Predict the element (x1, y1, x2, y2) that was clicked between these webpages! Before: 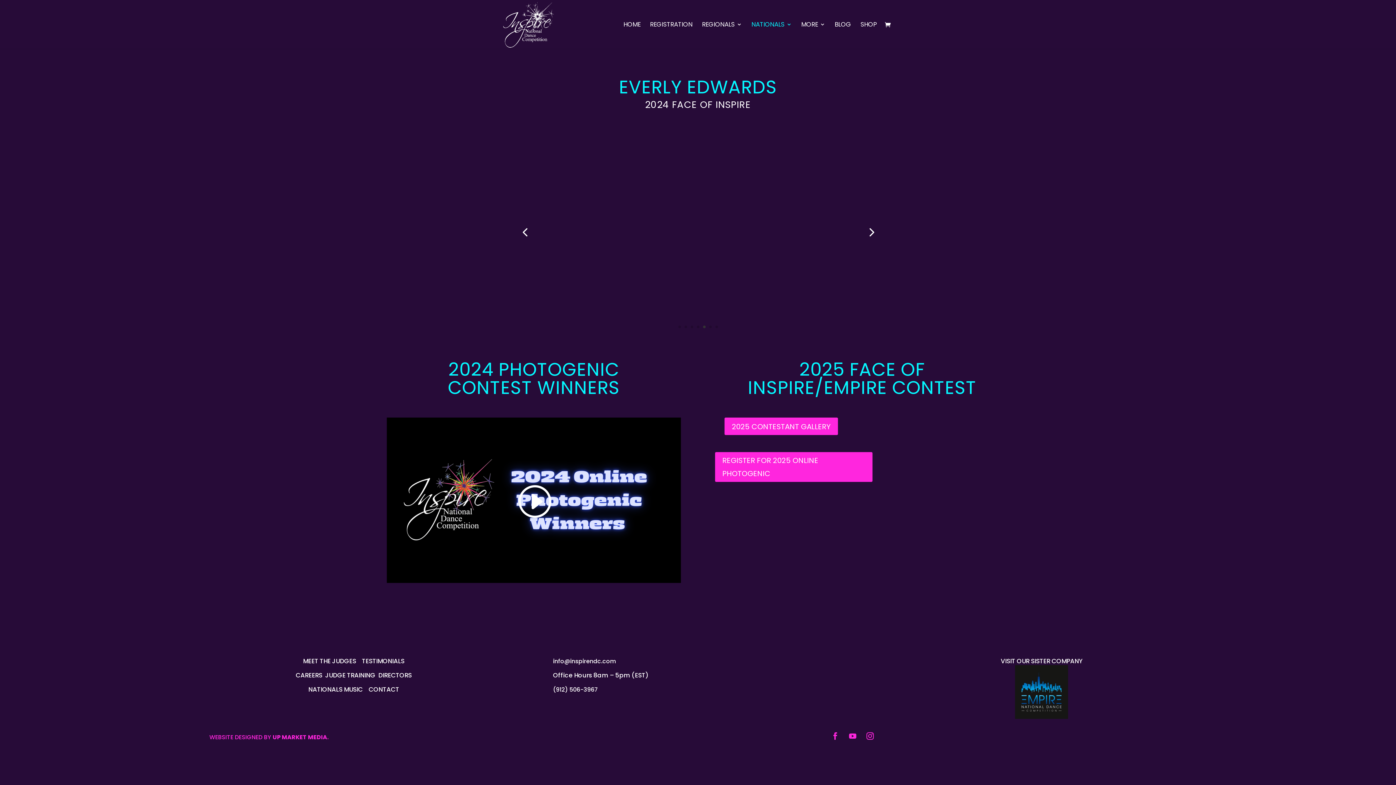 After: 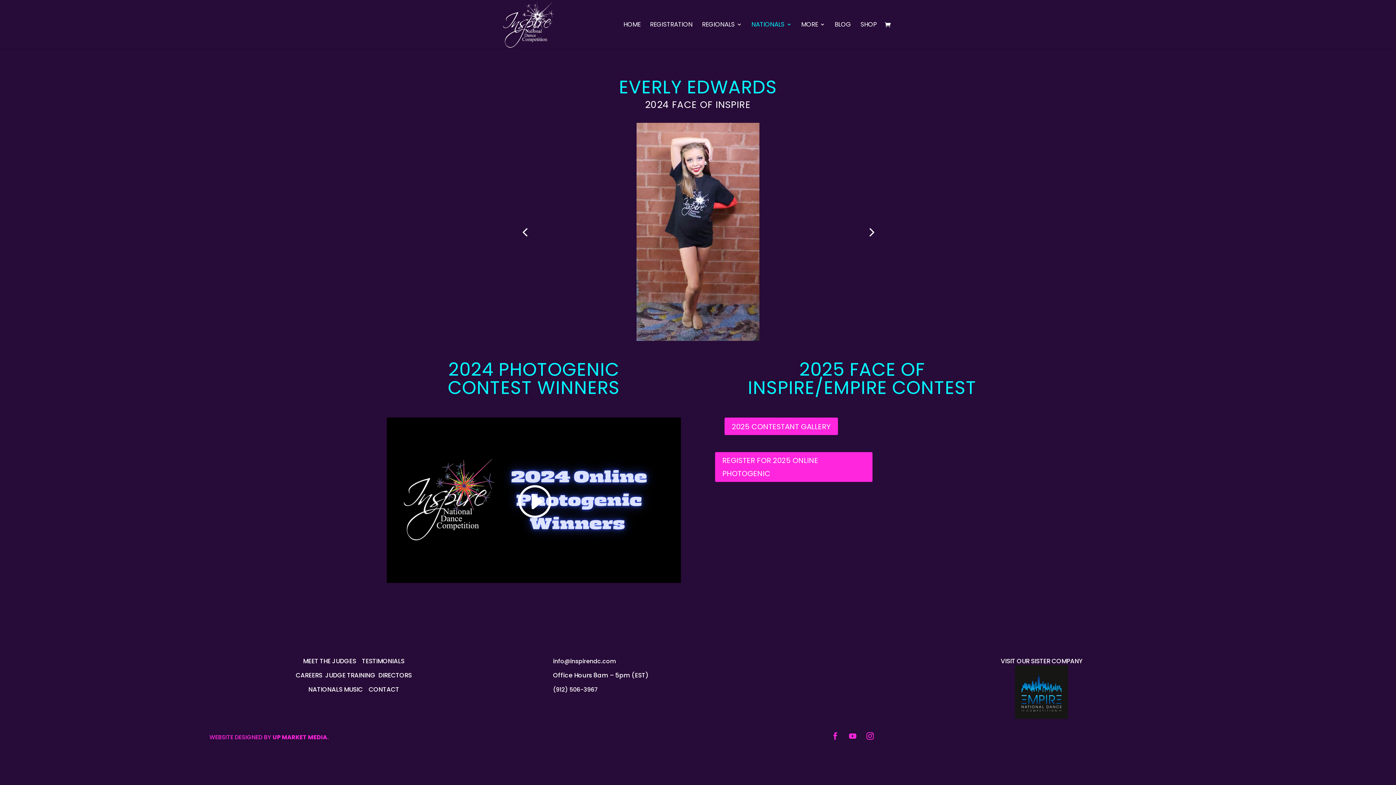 Action: bbox: (703, 325, 705, 328) label: 5